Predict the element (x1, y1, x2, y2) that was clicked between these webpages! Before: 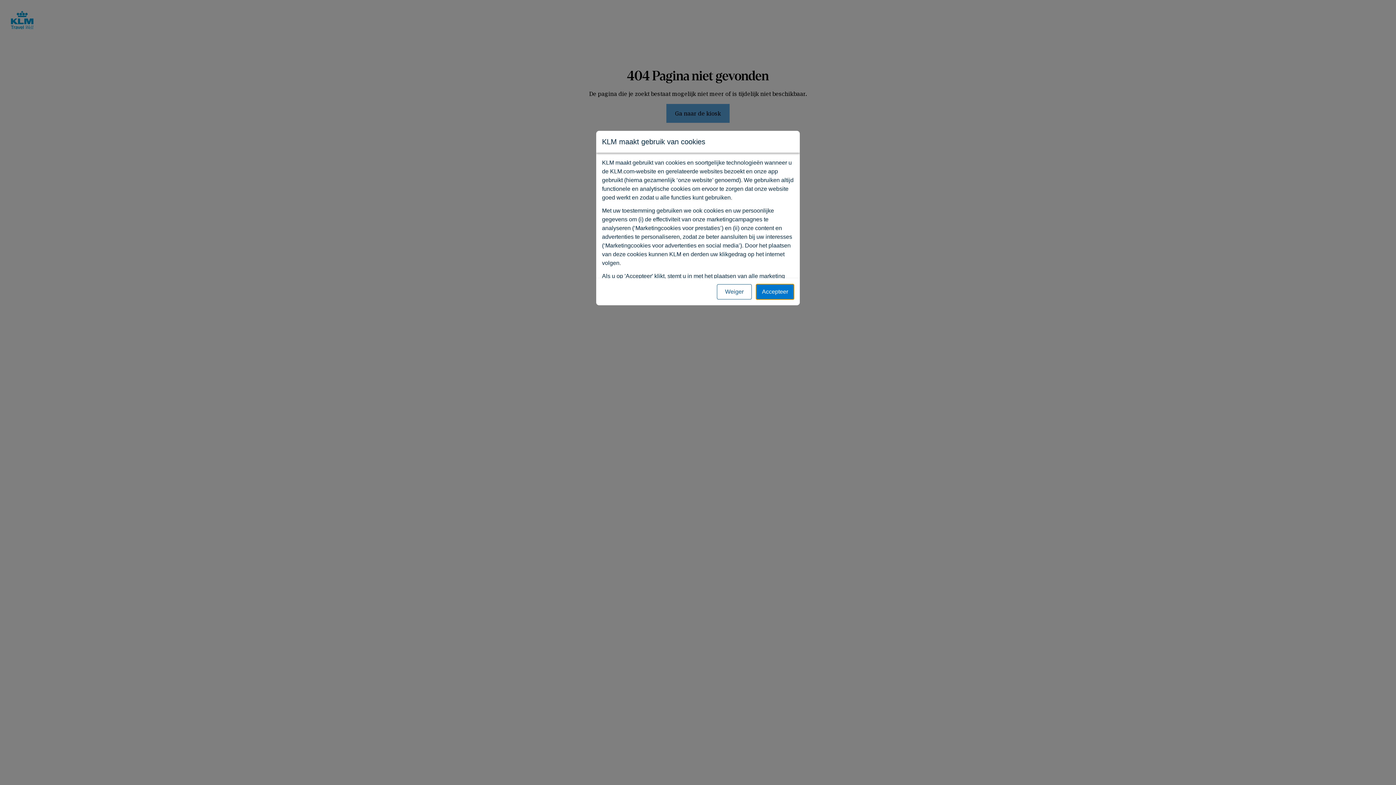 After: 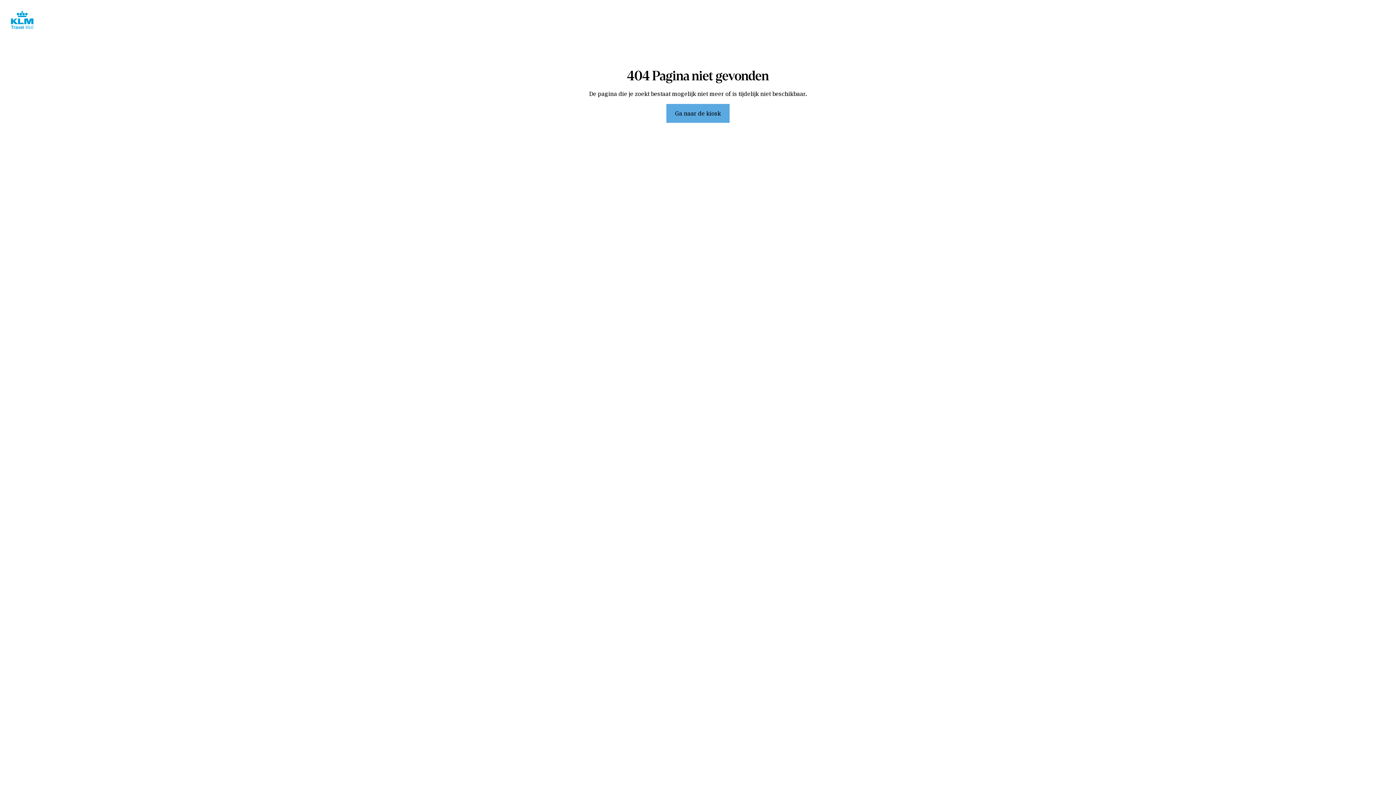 Action: label: Accepteer bbox: (756, 284, 794, 299)